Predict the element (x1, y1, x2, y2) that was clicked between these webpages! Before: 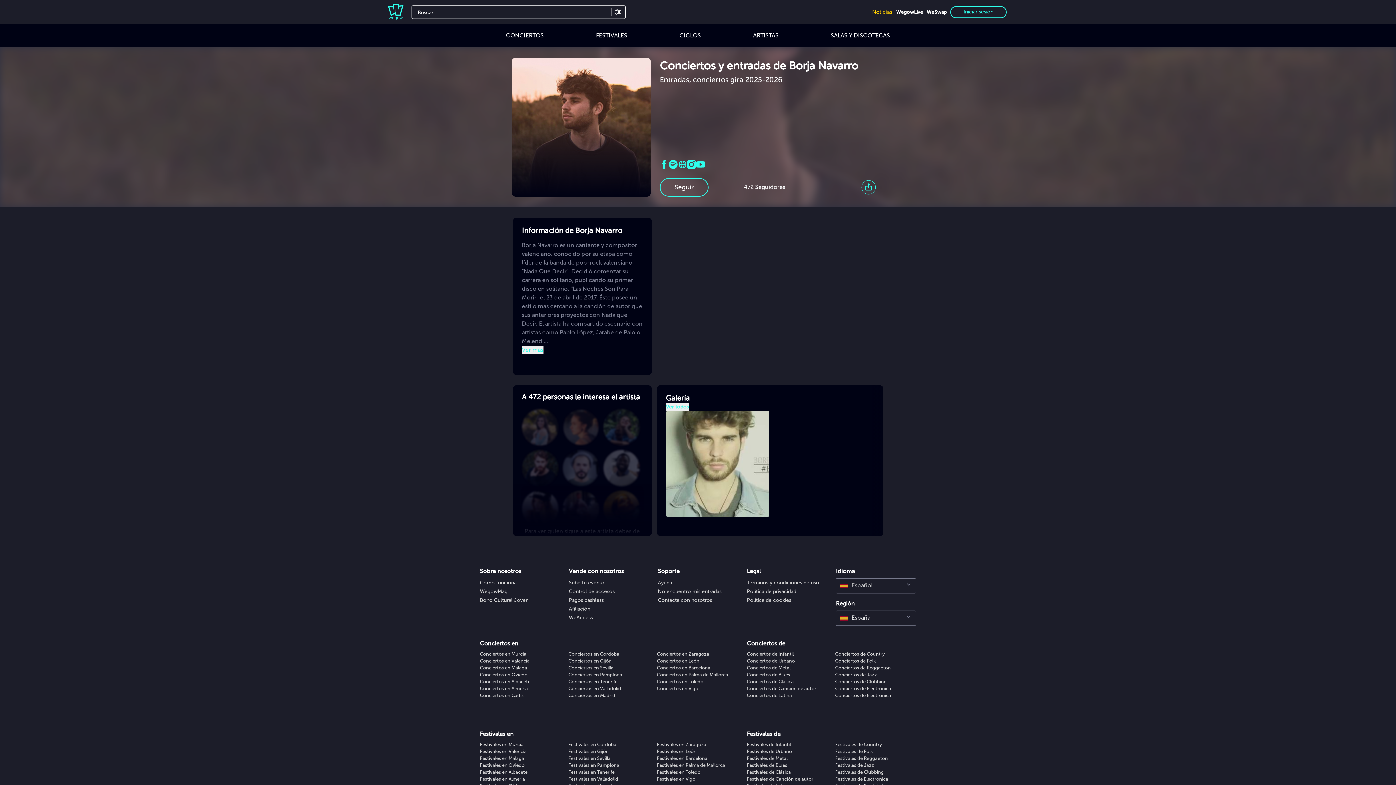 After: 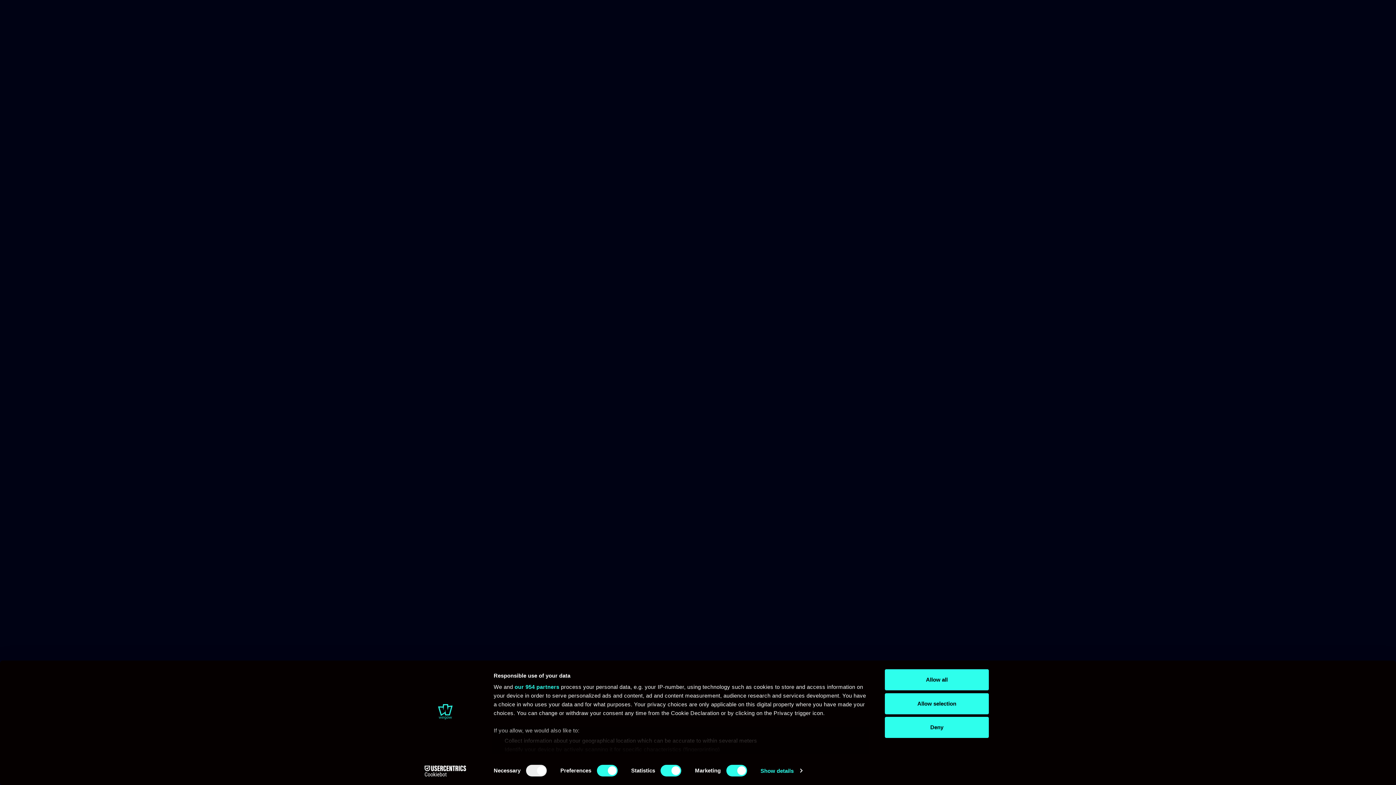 Action: bbox: (747, 540, 796, 547) label: Política de privacidad